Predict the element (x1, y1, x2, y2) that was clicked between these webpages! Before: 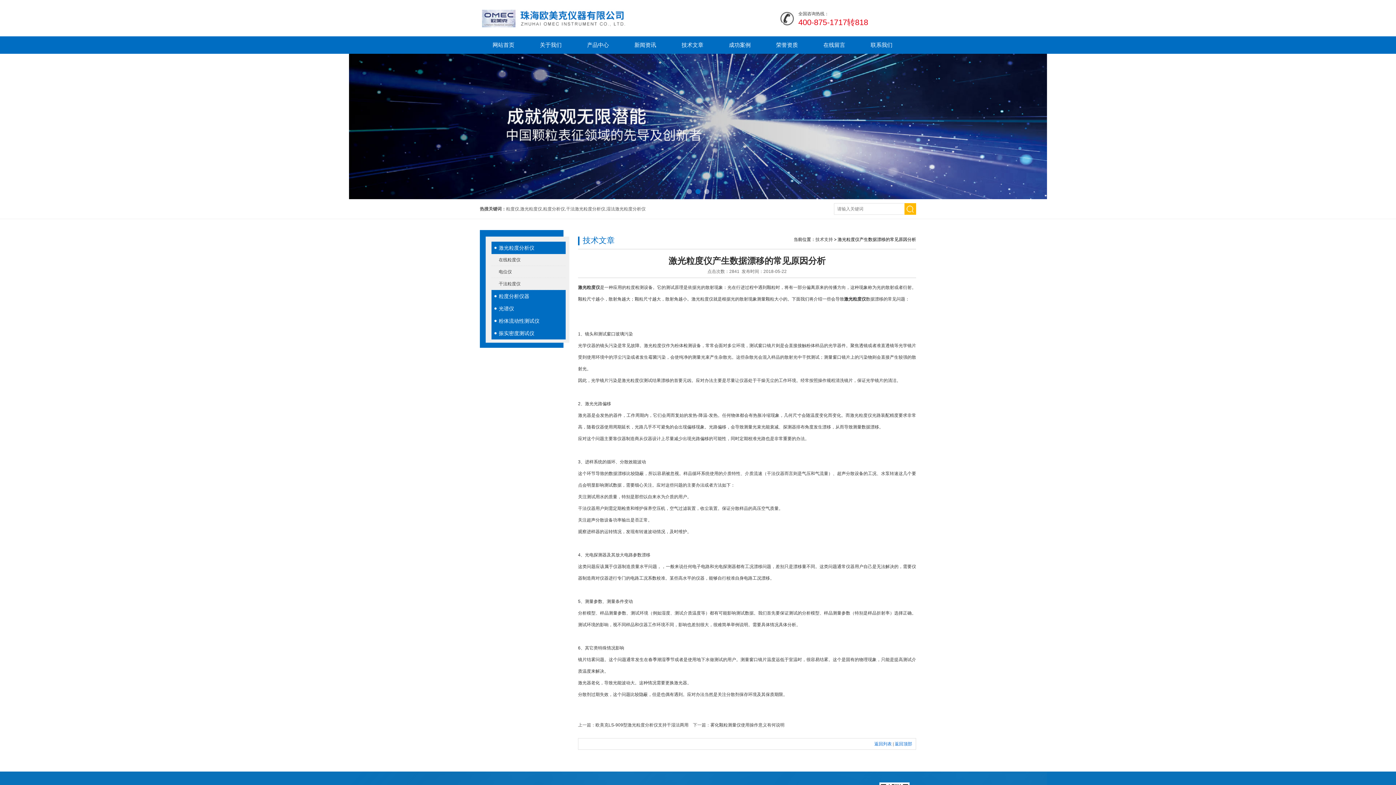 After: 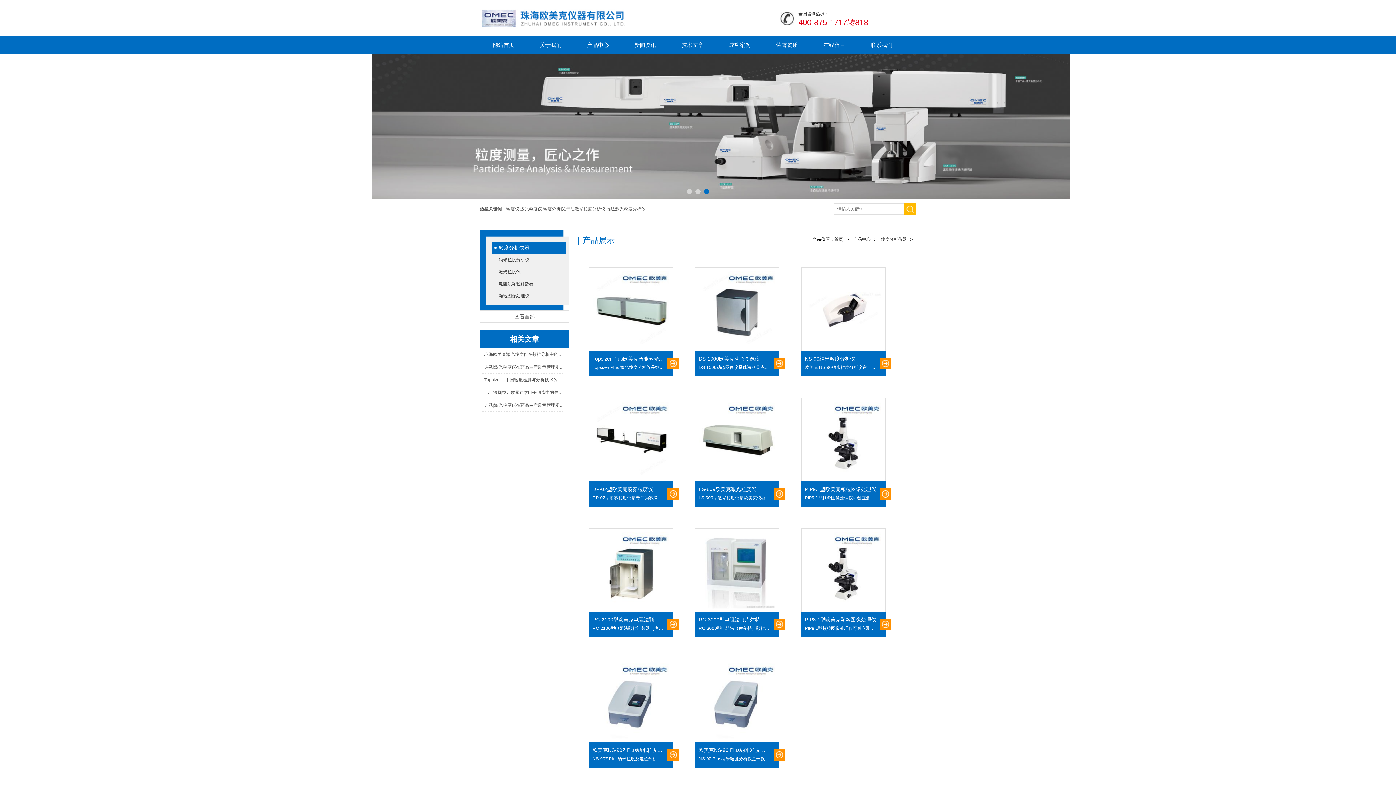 Action: label: 粒度分析仪器 bbox: (491, 290, 565, 302)